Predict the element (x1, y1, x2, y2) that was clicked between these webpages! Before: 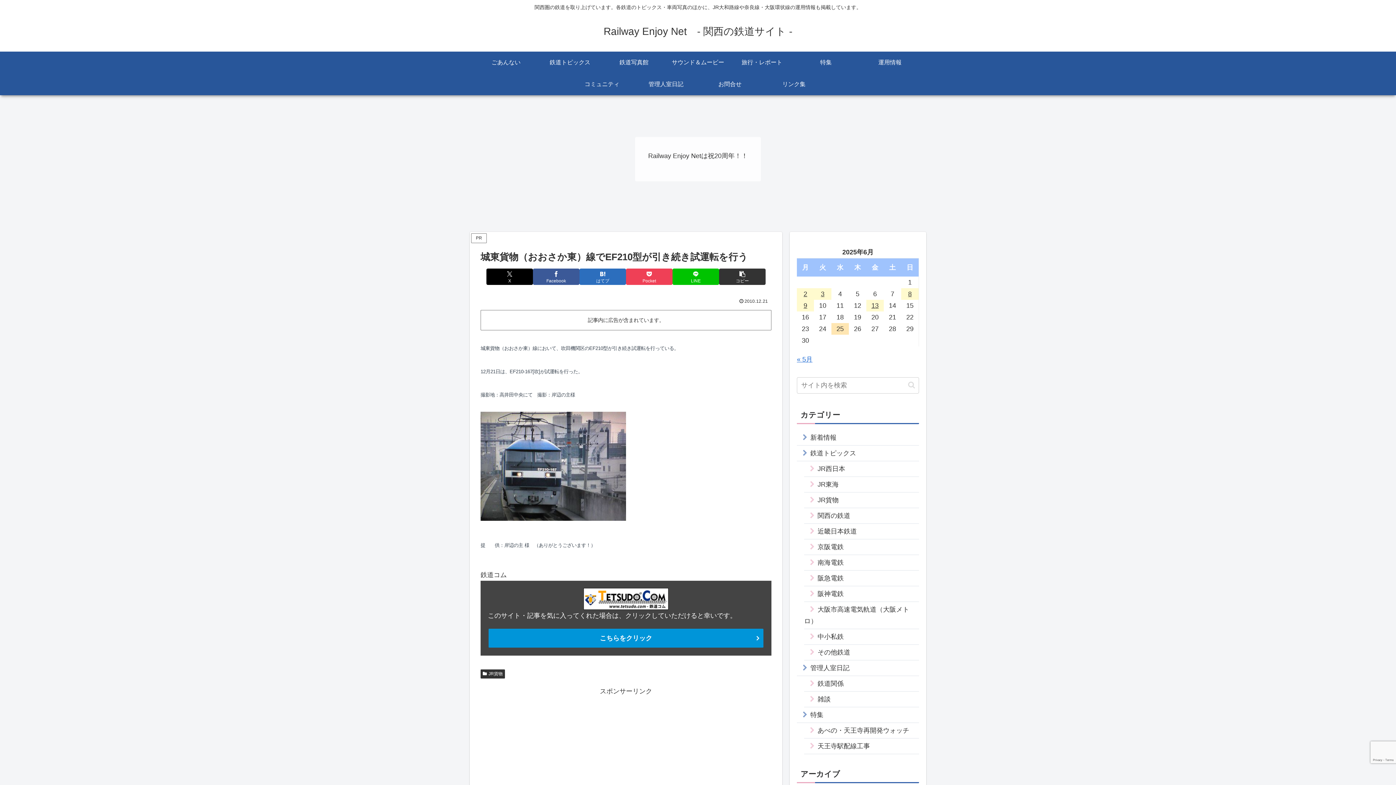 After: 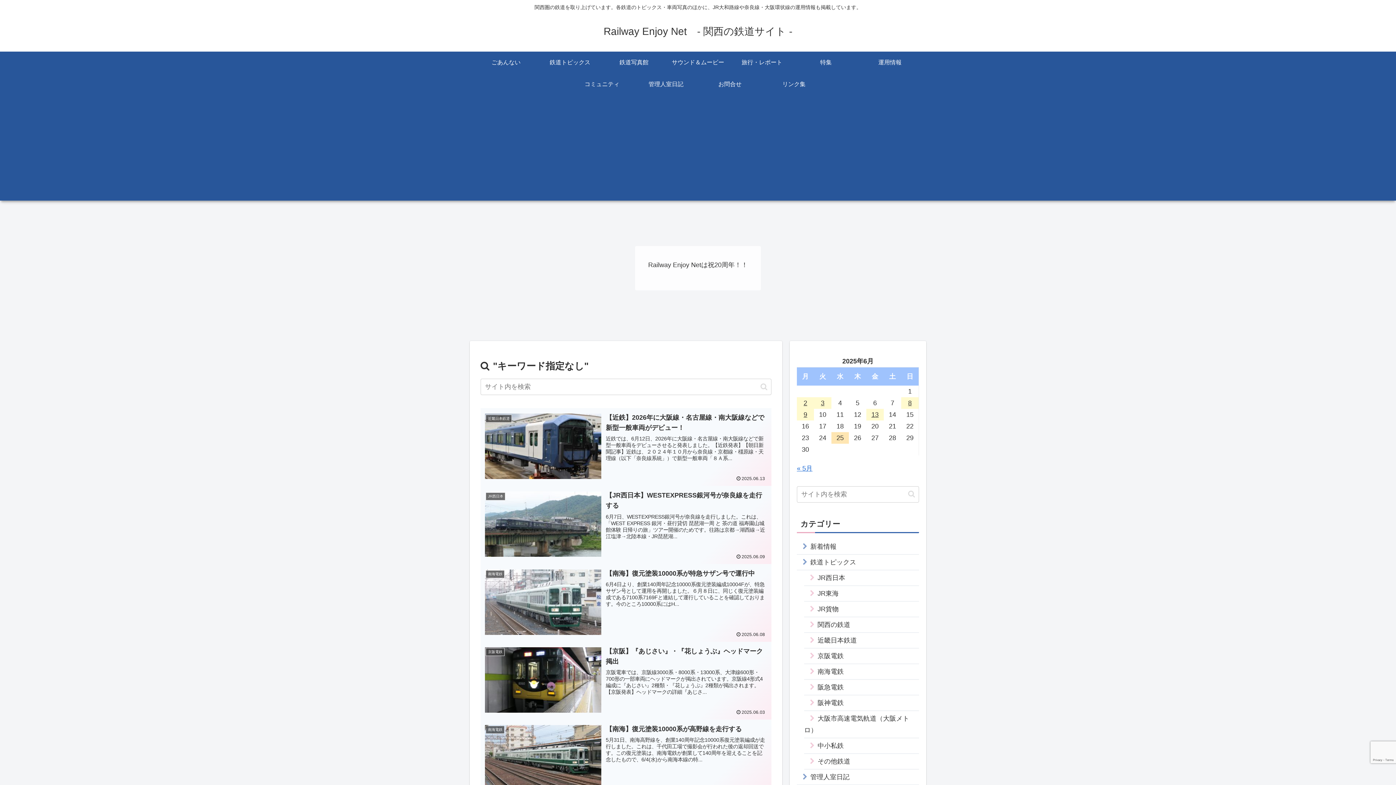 Action: label: button bbox: (905, 381, 918, 389)